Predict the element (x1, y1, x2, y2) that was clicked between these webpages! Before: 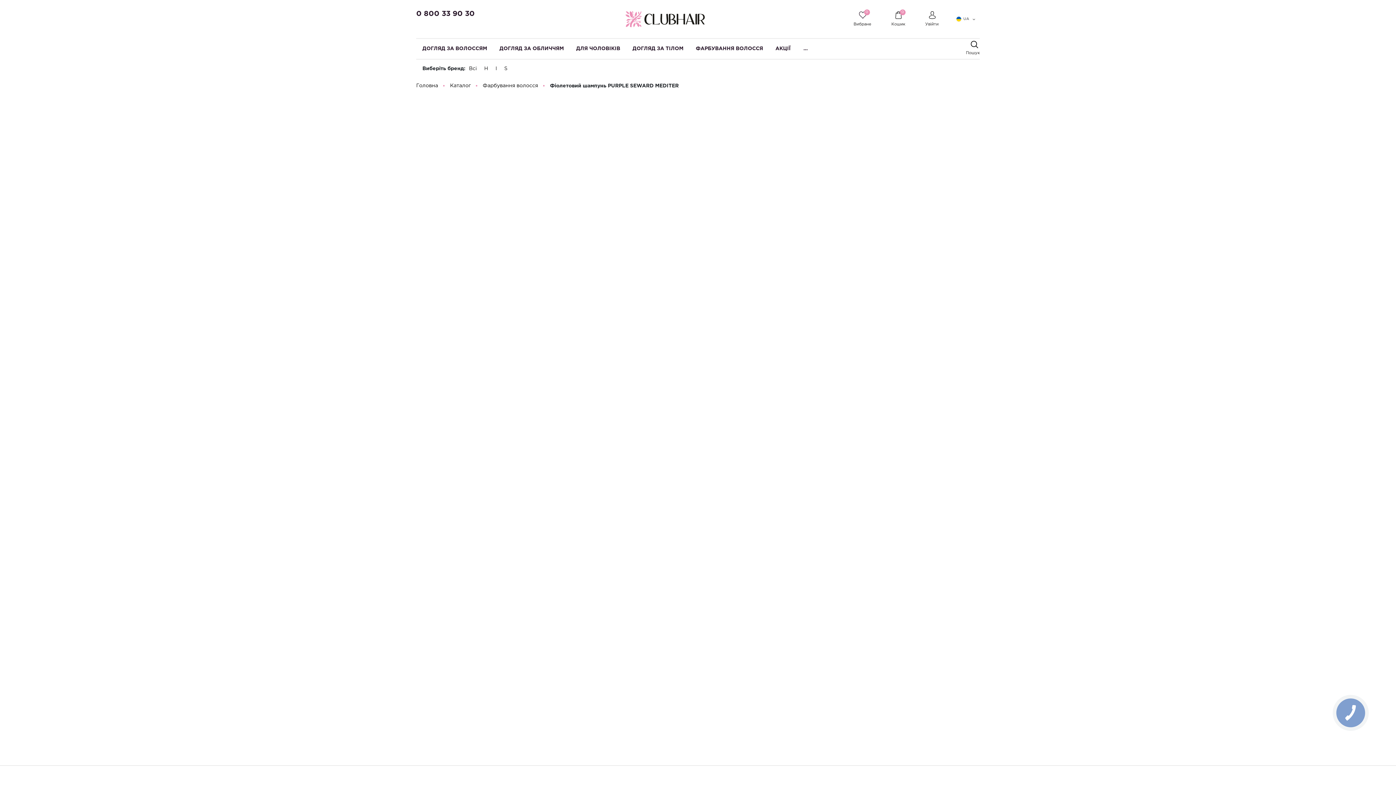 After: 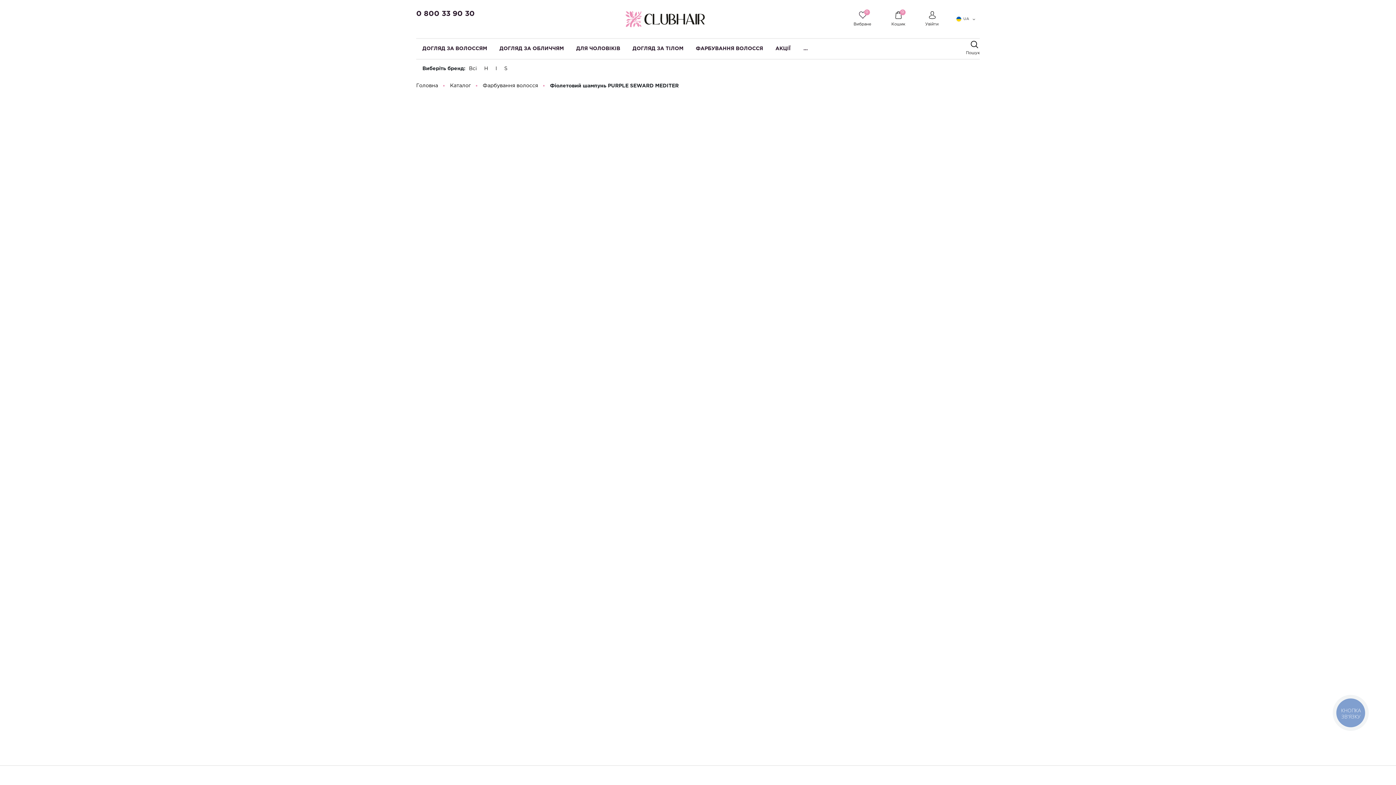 Action: bbox: (706, 557, 712, 564)